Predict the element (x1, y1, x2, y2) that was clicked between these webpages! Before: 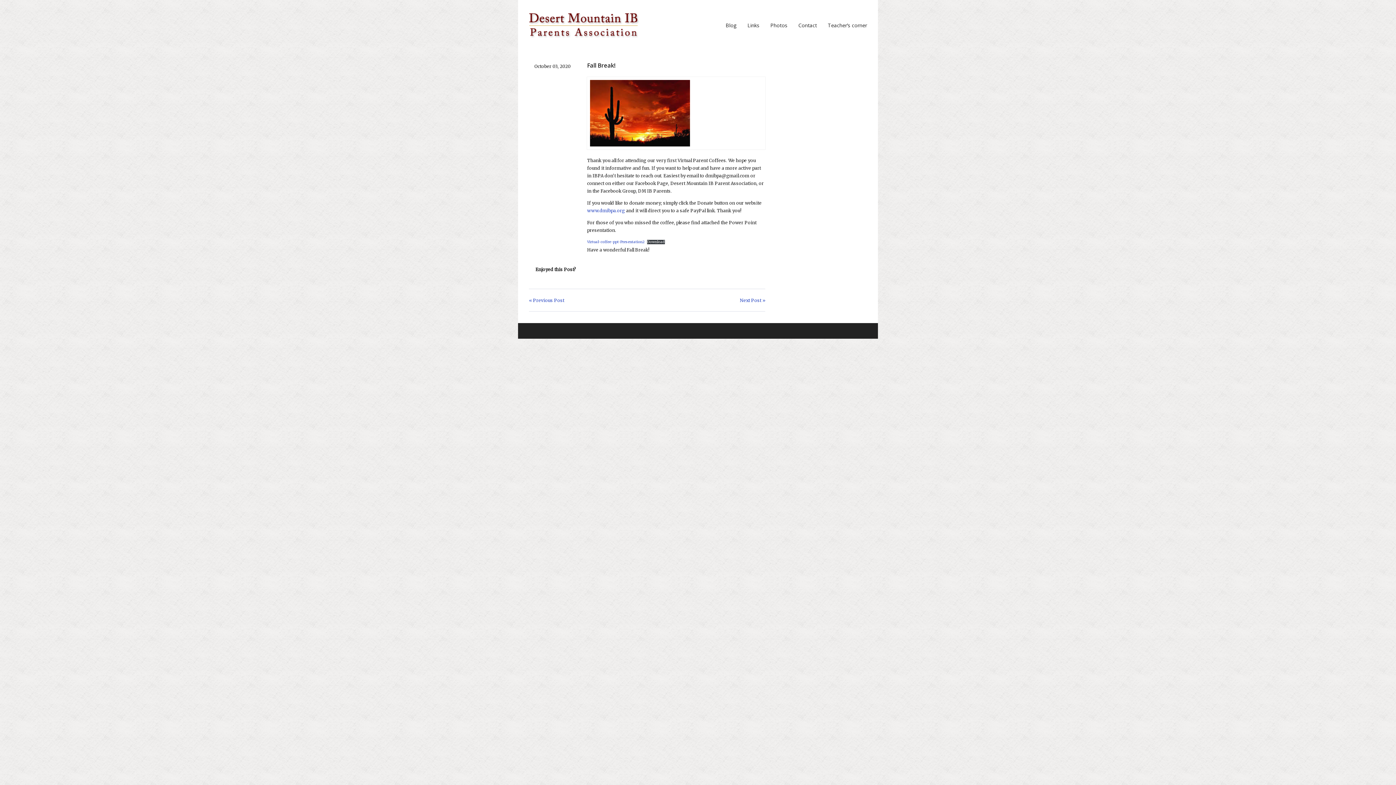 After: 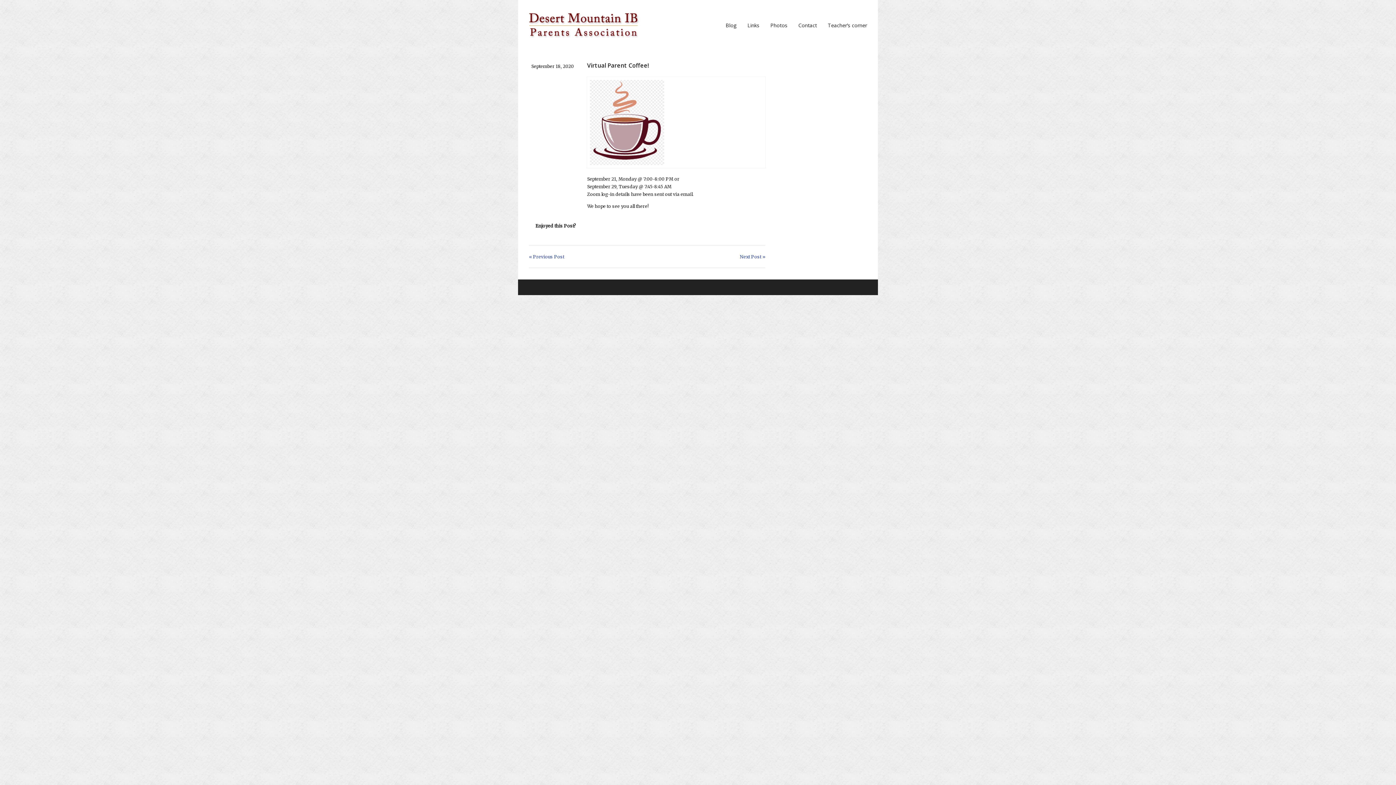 Action: bbox: (529, 297, 564, 303) label: « Previous Post